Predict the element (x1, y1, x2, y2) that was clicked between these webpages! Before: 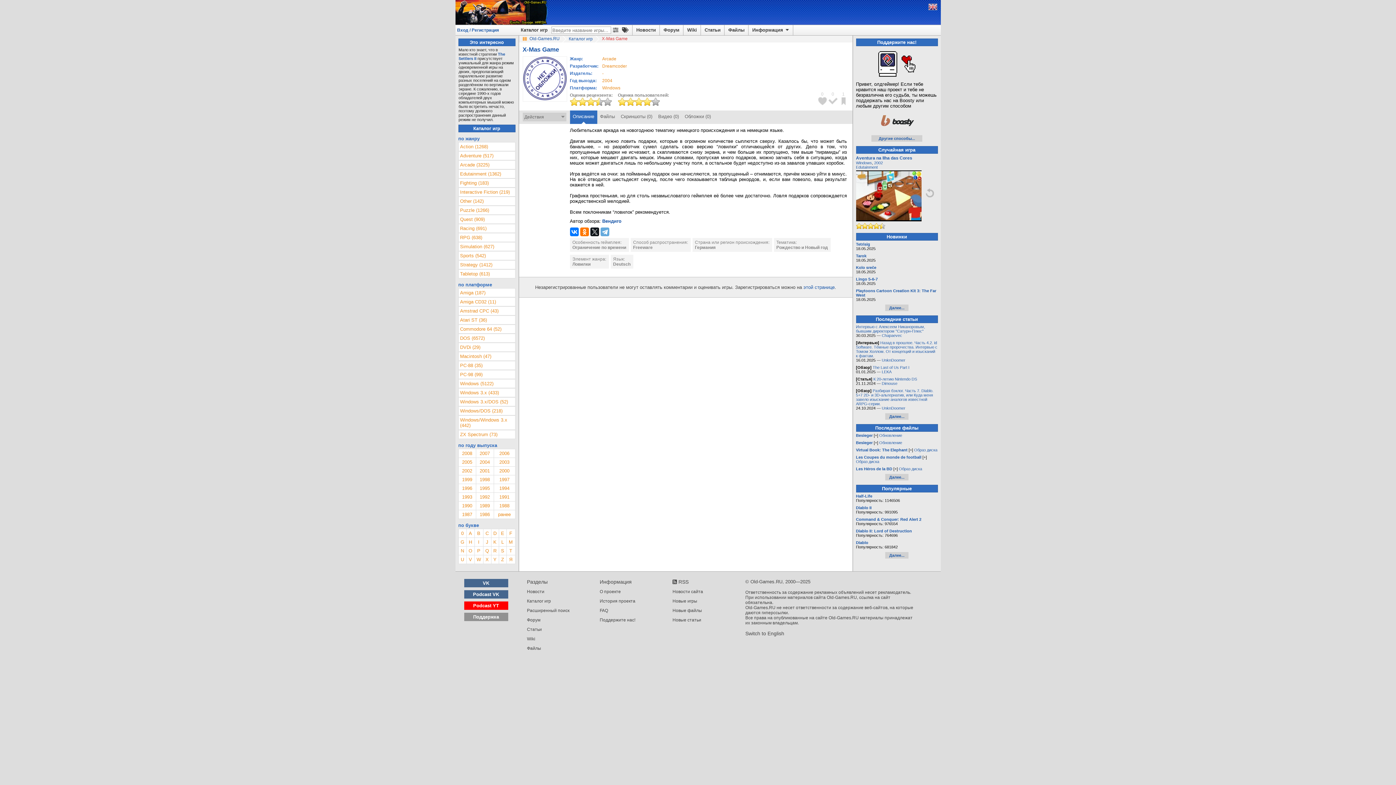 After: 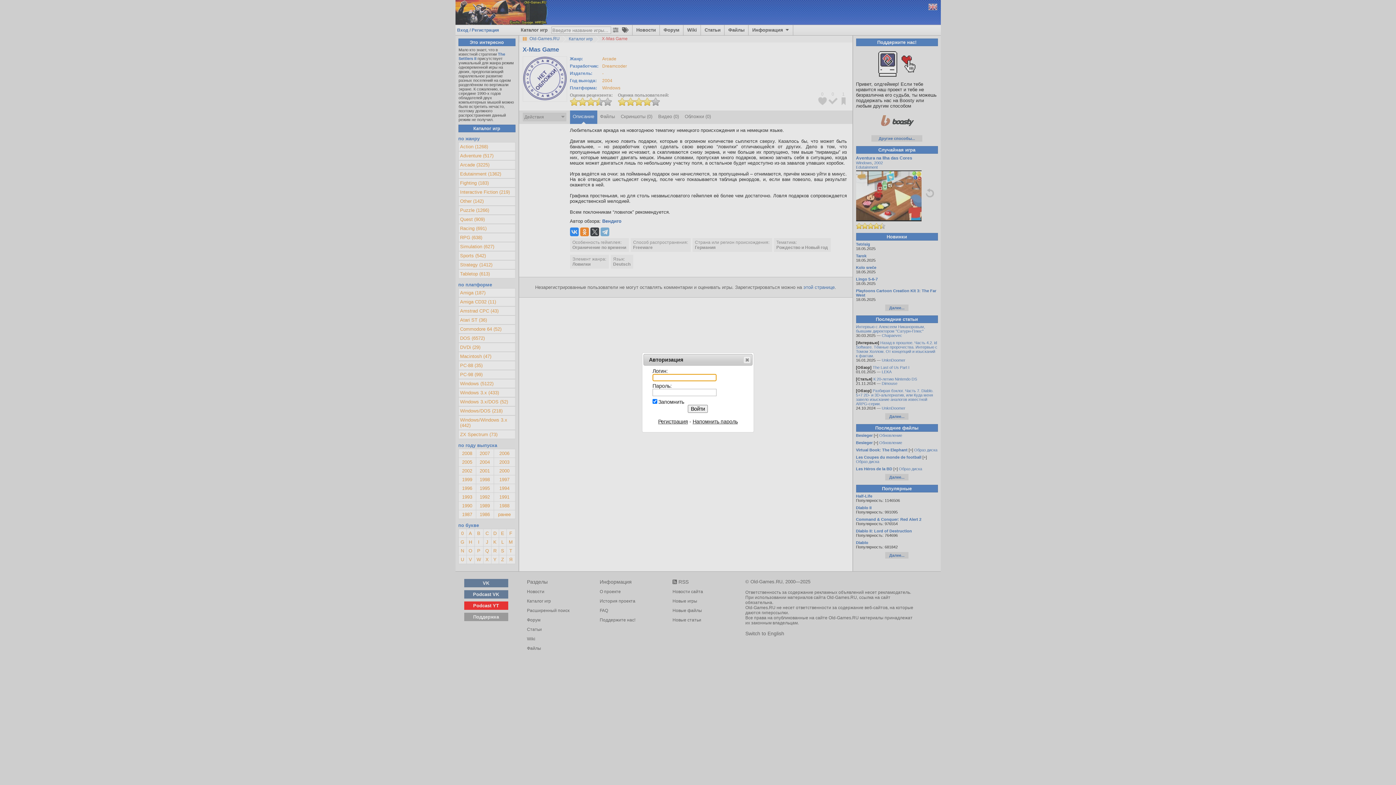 Action: bbox: (457, 27, 499, 32) label: Вход / Регистрация